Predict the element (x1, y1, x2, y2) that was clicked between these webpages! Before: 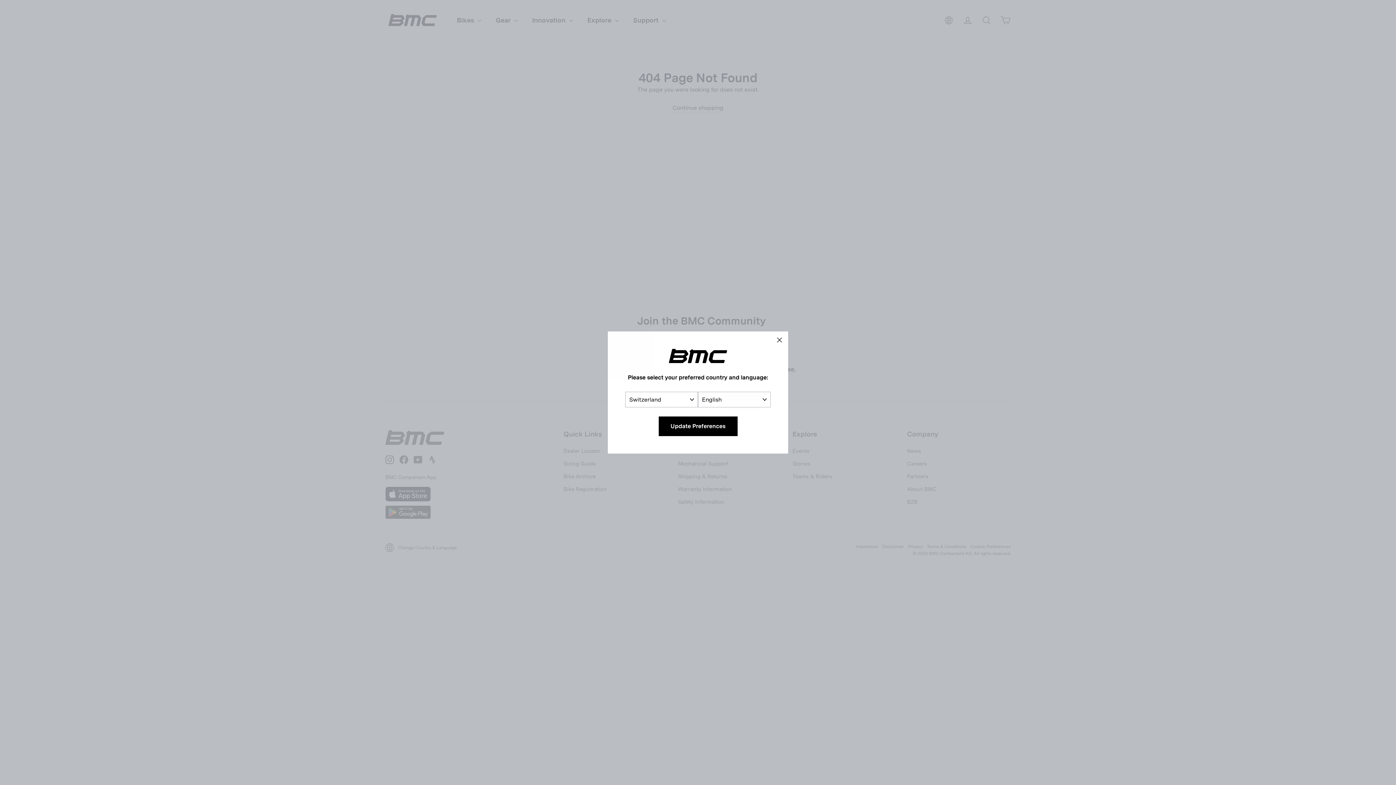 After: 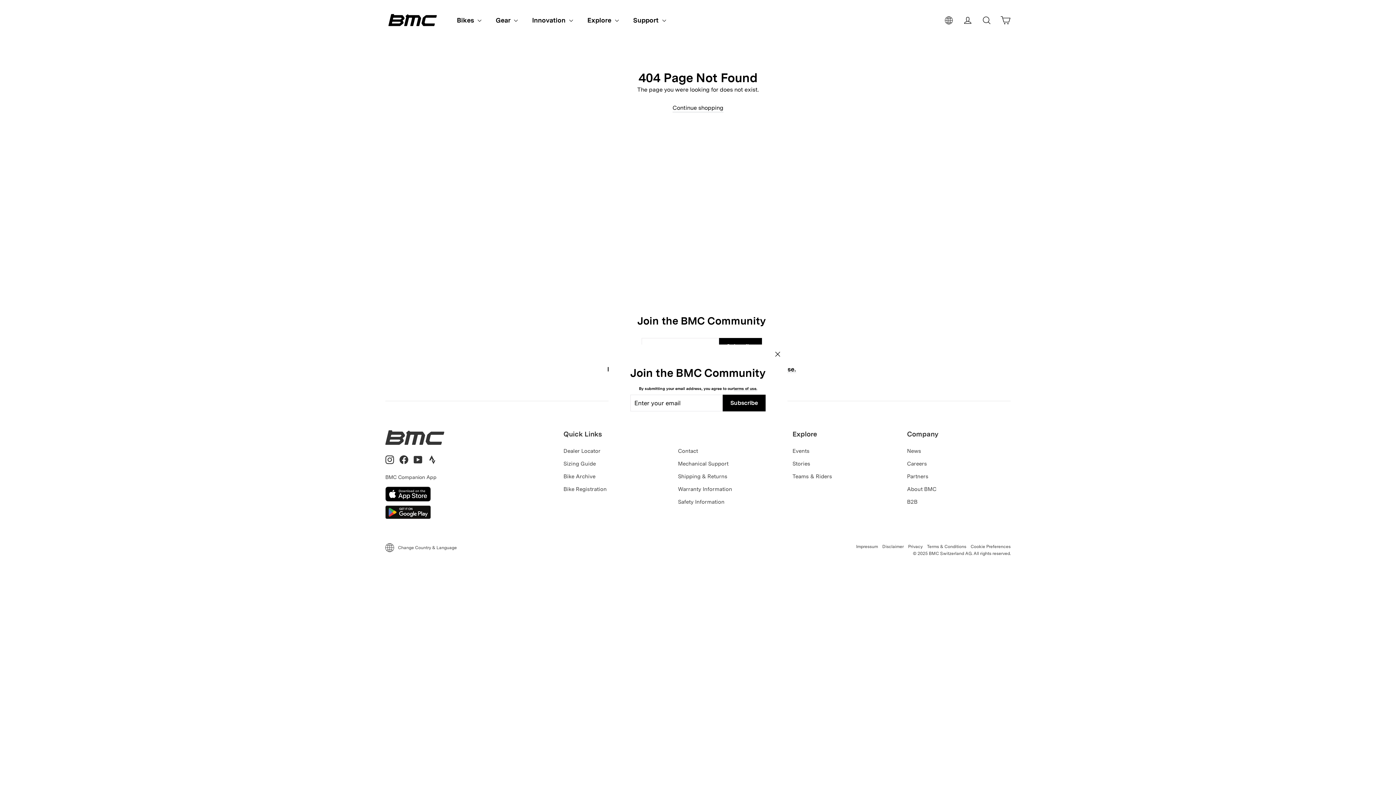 Action: bbox: (770, 331, 788, 349) label: "Close (esc)"